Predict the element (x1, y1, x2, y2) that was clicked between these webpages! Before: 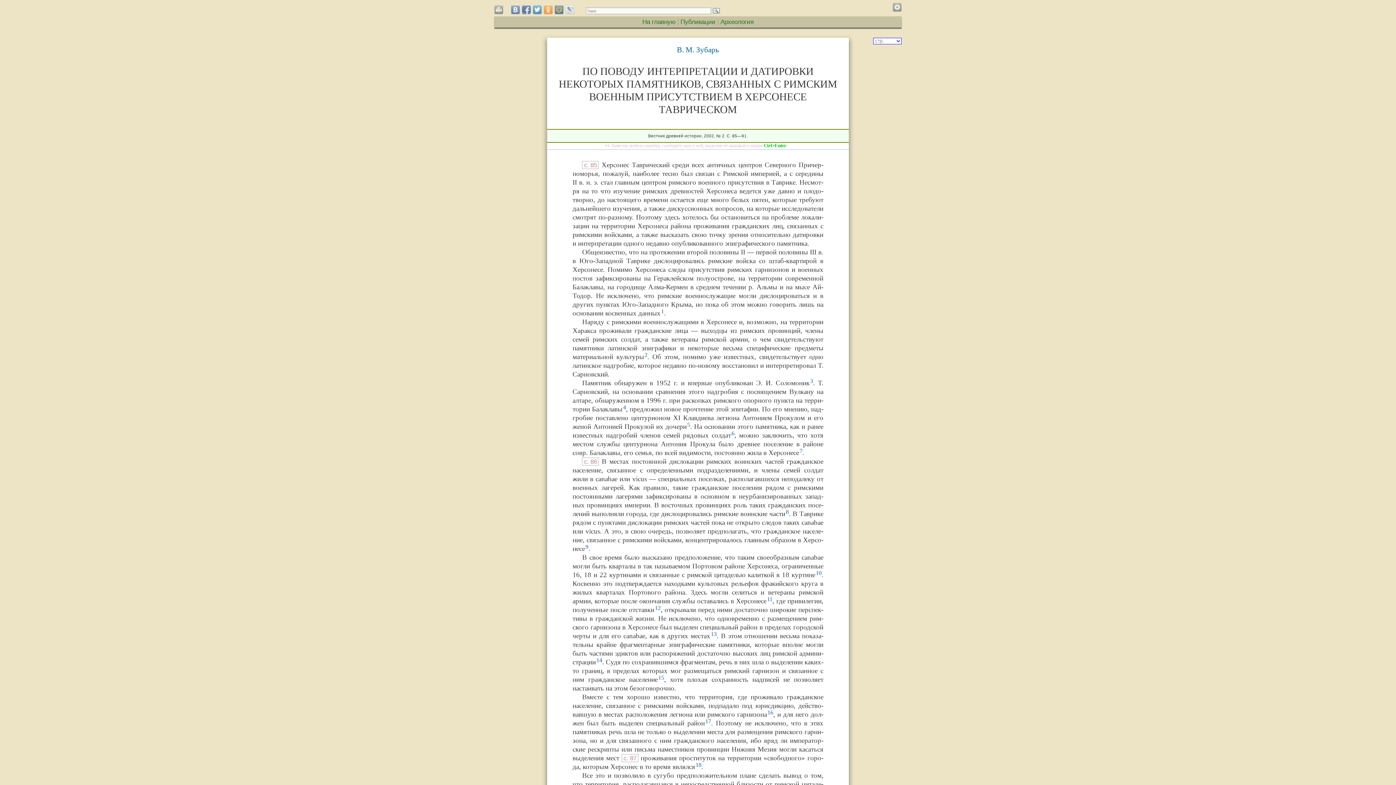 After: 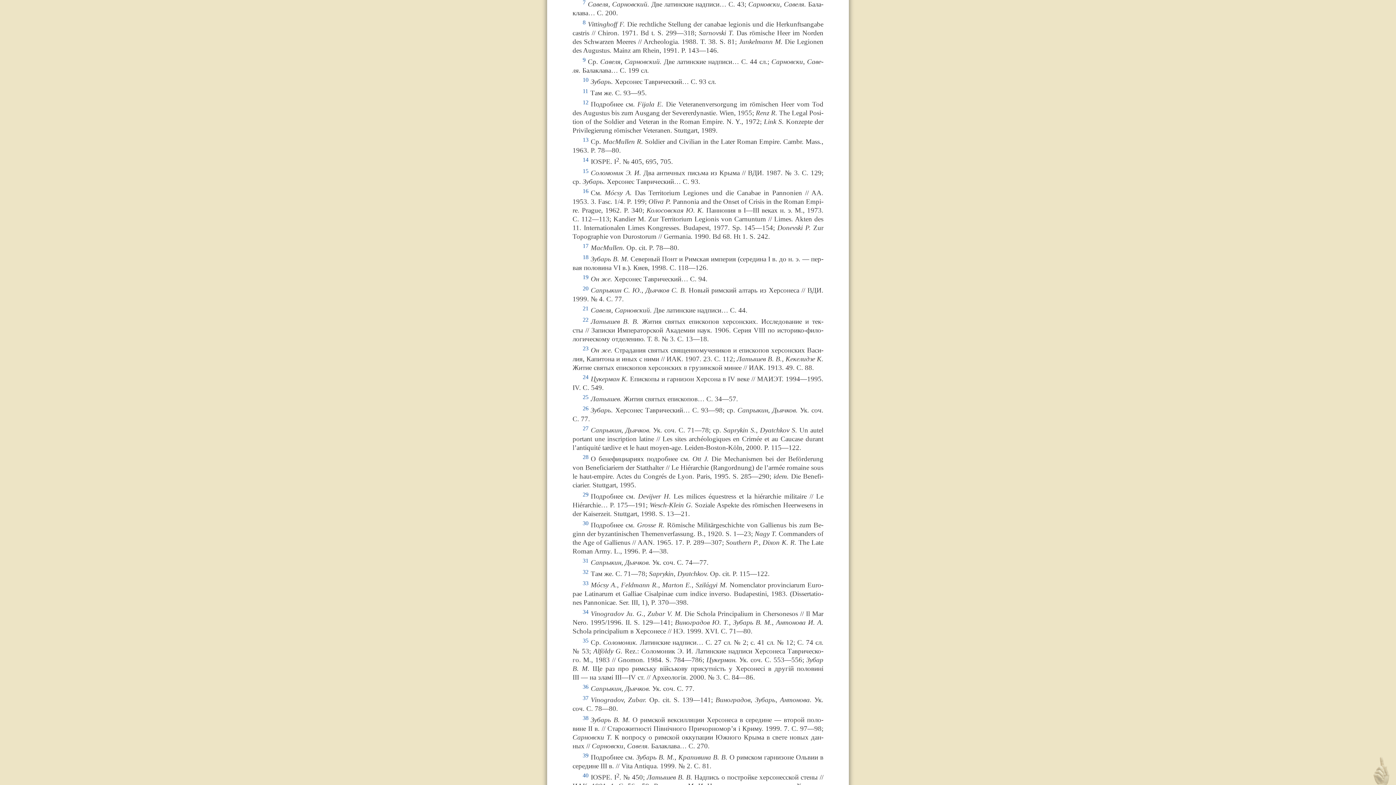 Action: bbox: (799, 447, 802, 454) label: 7